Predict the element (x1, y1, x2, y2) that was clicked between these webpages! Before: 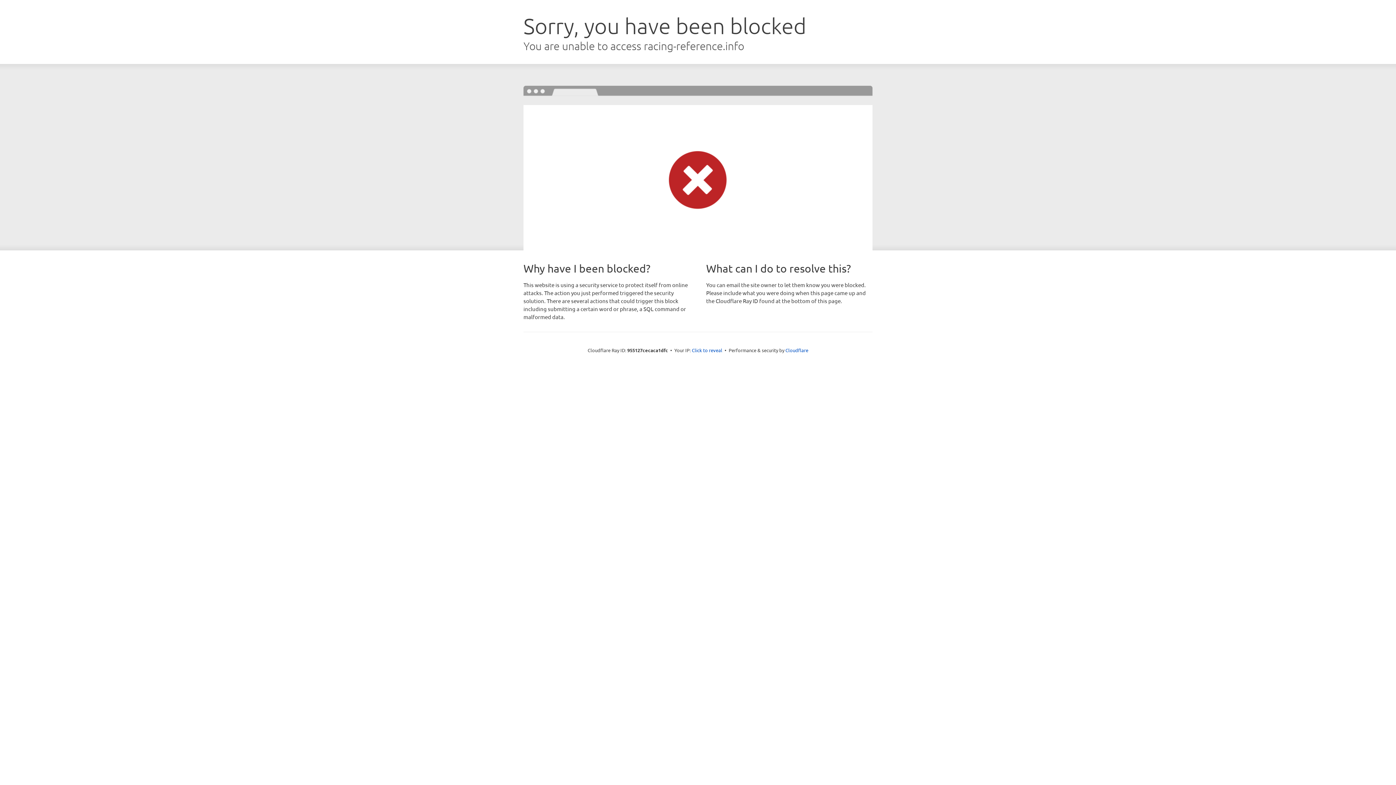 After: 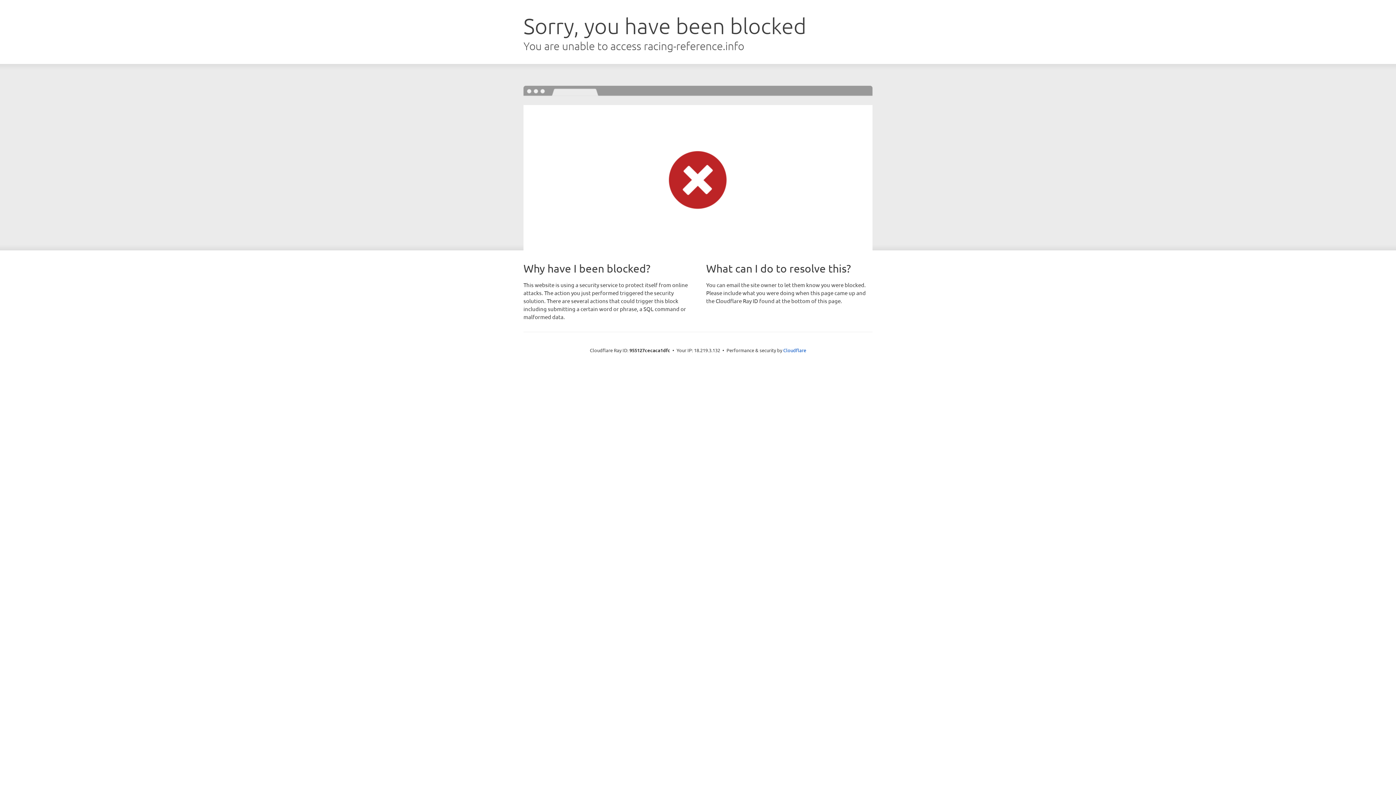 Action: bbox: (692, 346, 722, 353) label: Click to reveal